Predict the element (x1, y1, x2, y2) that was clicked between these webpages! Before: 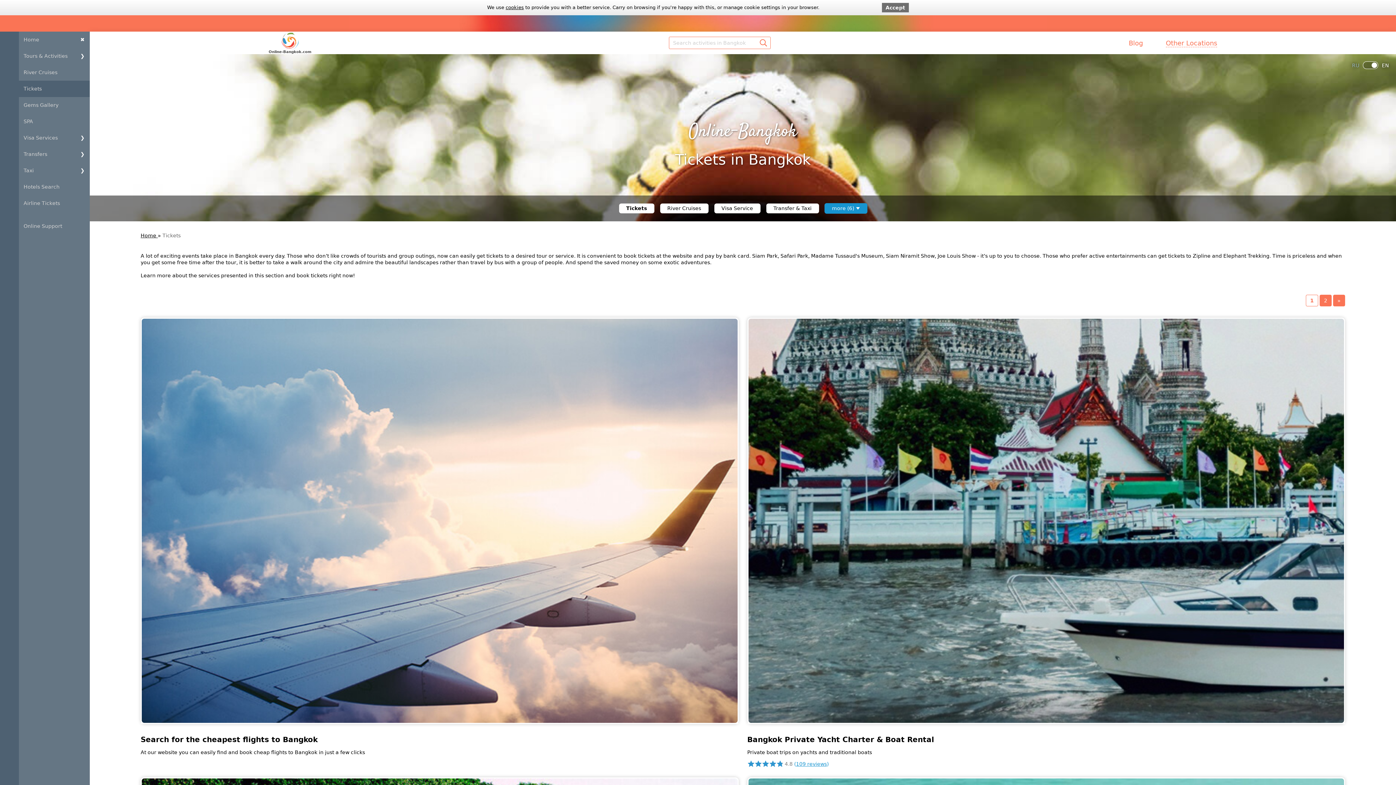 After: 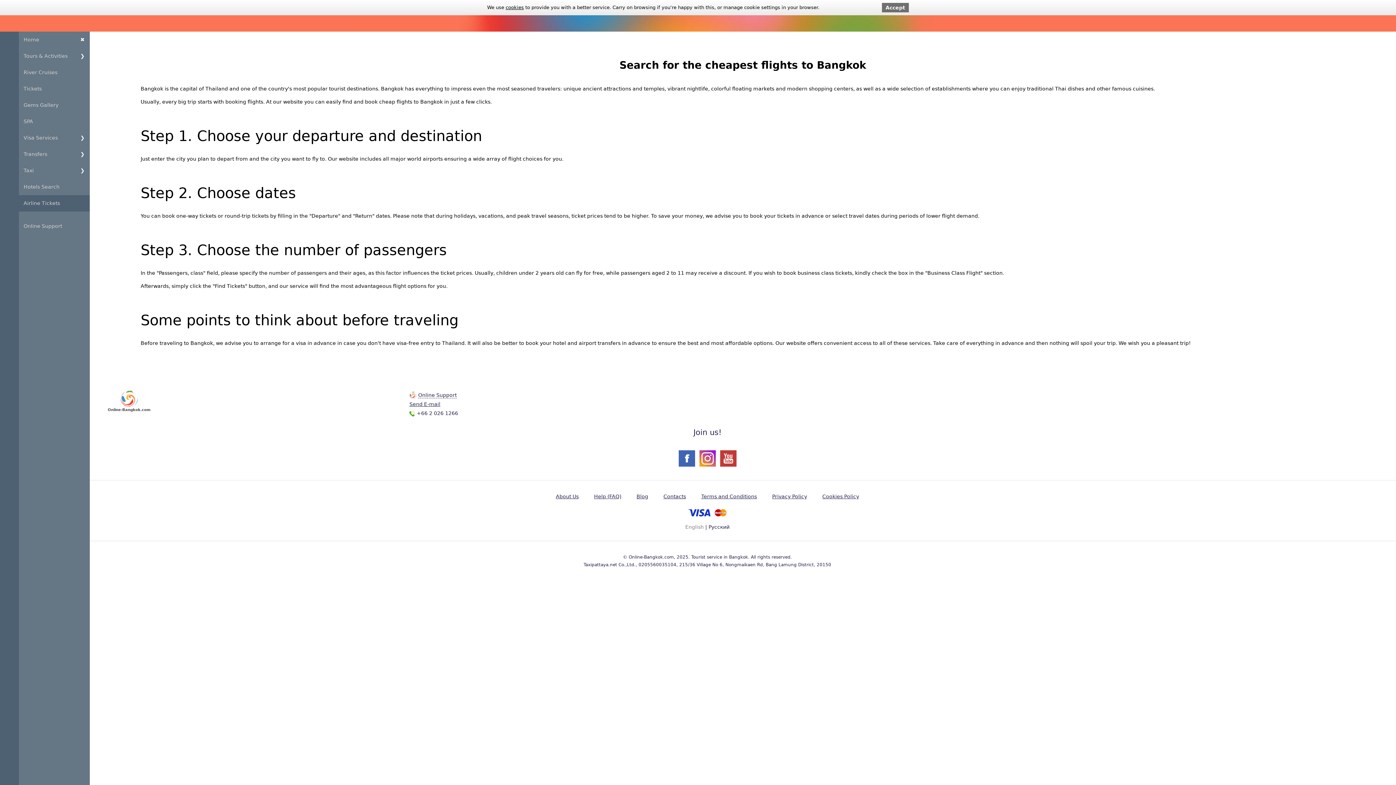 Action: label: Search for the cheapest flights to Bangkok bbox: (140, 735, 317, 744)